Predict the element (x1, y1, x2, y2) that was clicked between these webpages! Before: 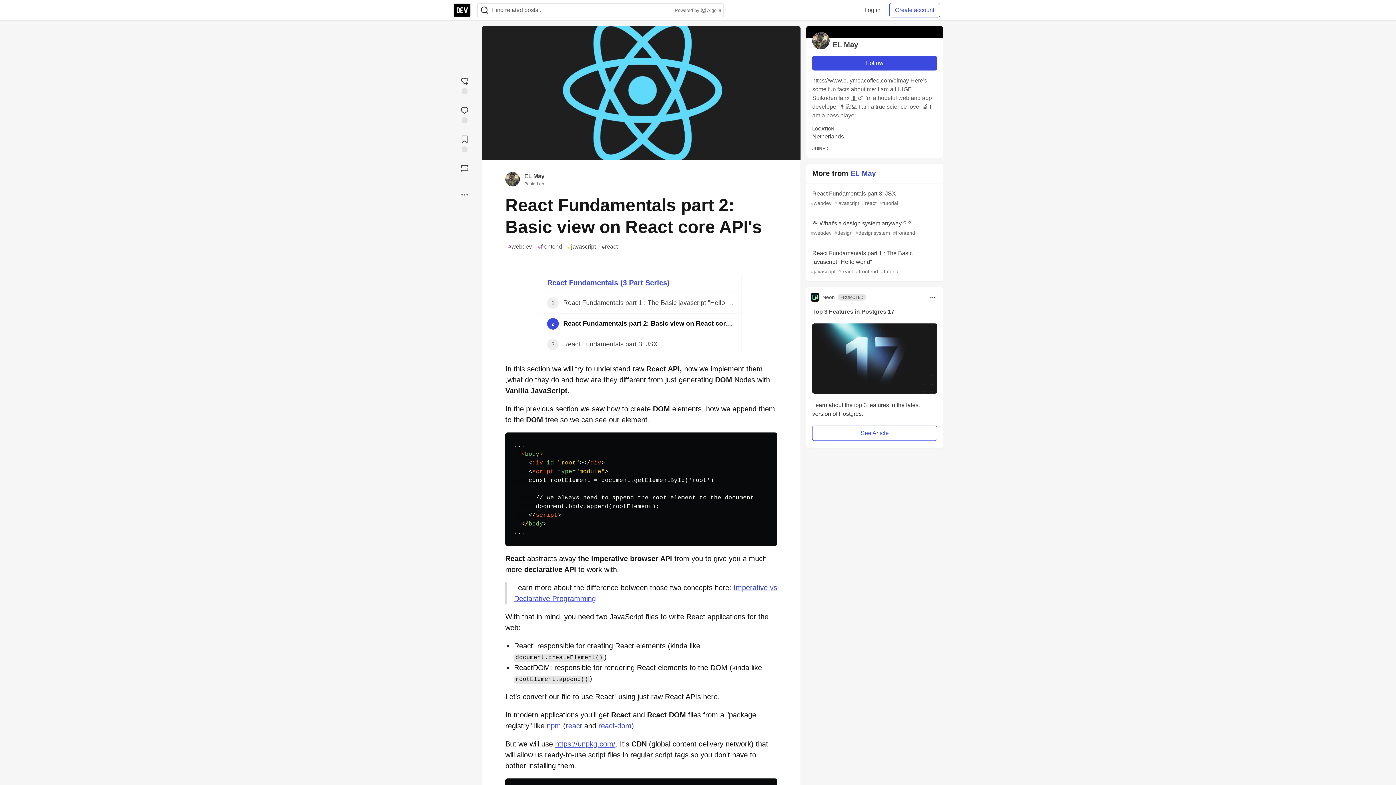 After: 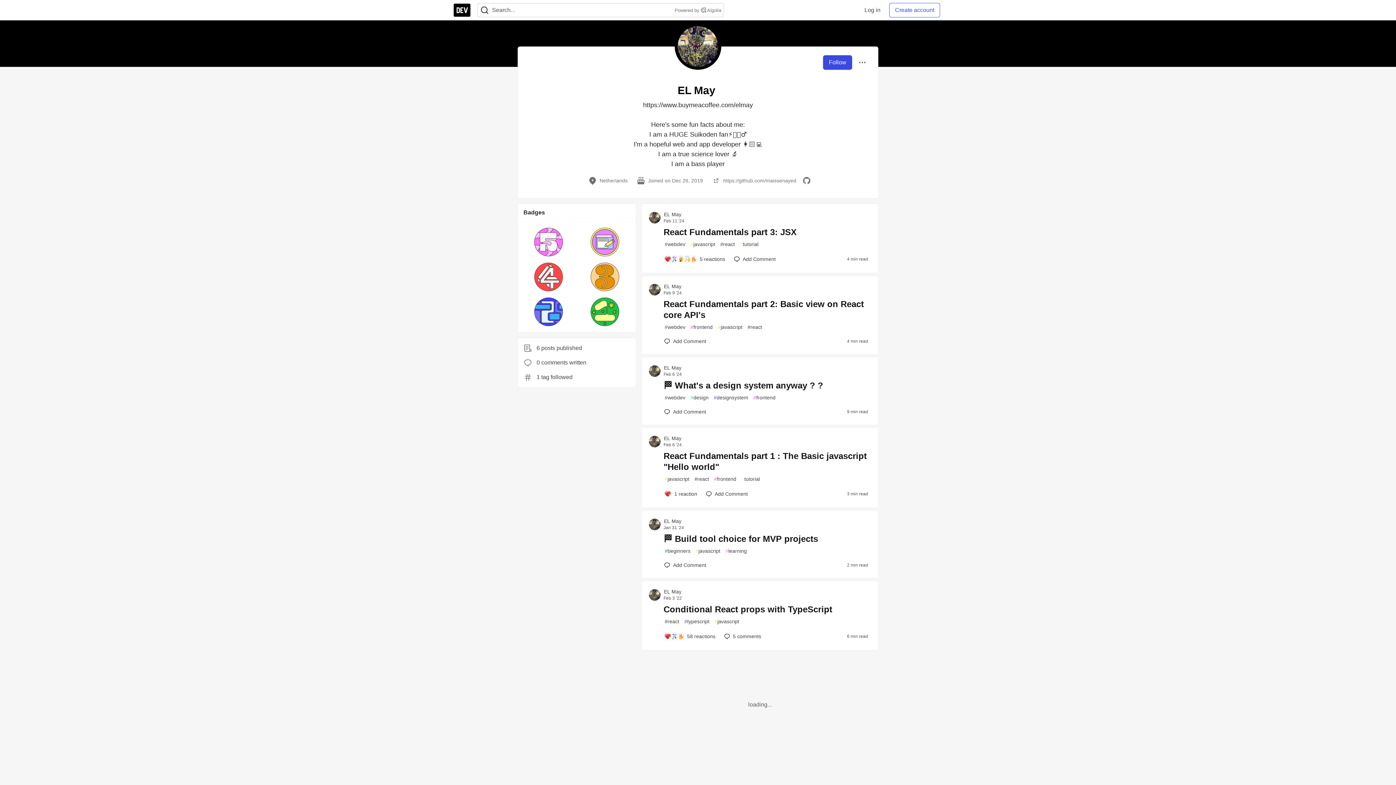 Action: bbox: (524, 173, 544, 179) label: EL May